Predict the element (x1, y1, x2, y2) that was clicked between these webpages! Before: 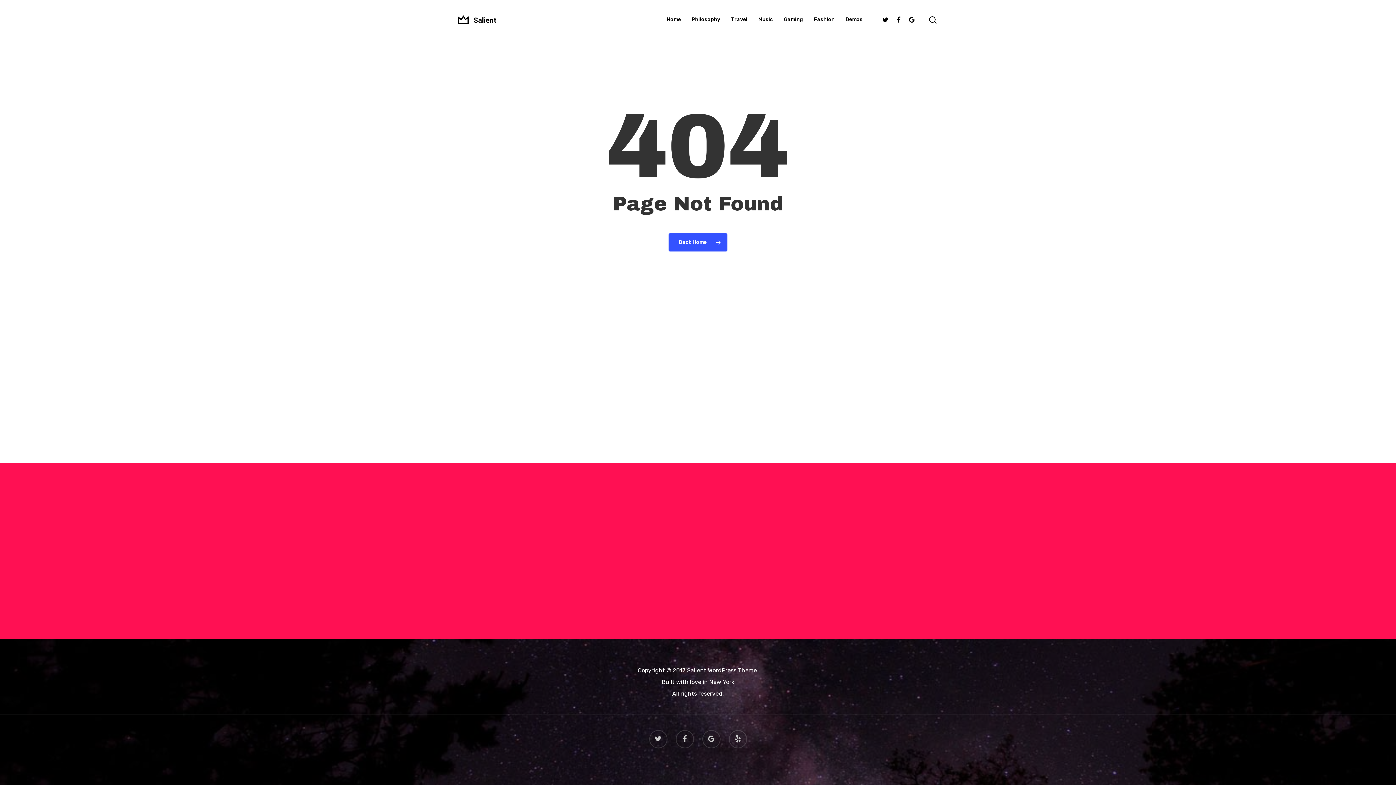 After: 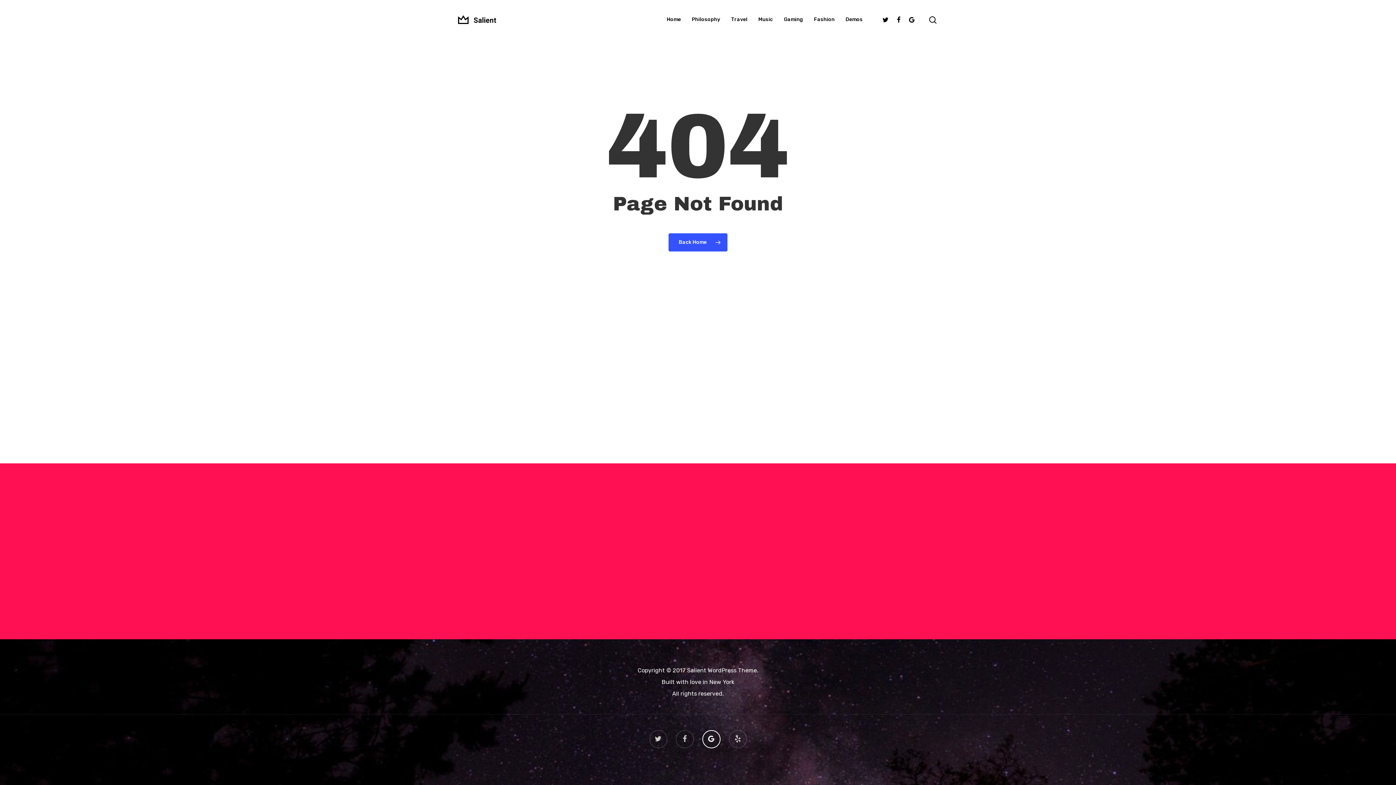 Action: bbox: (702, 731, 720, 749)